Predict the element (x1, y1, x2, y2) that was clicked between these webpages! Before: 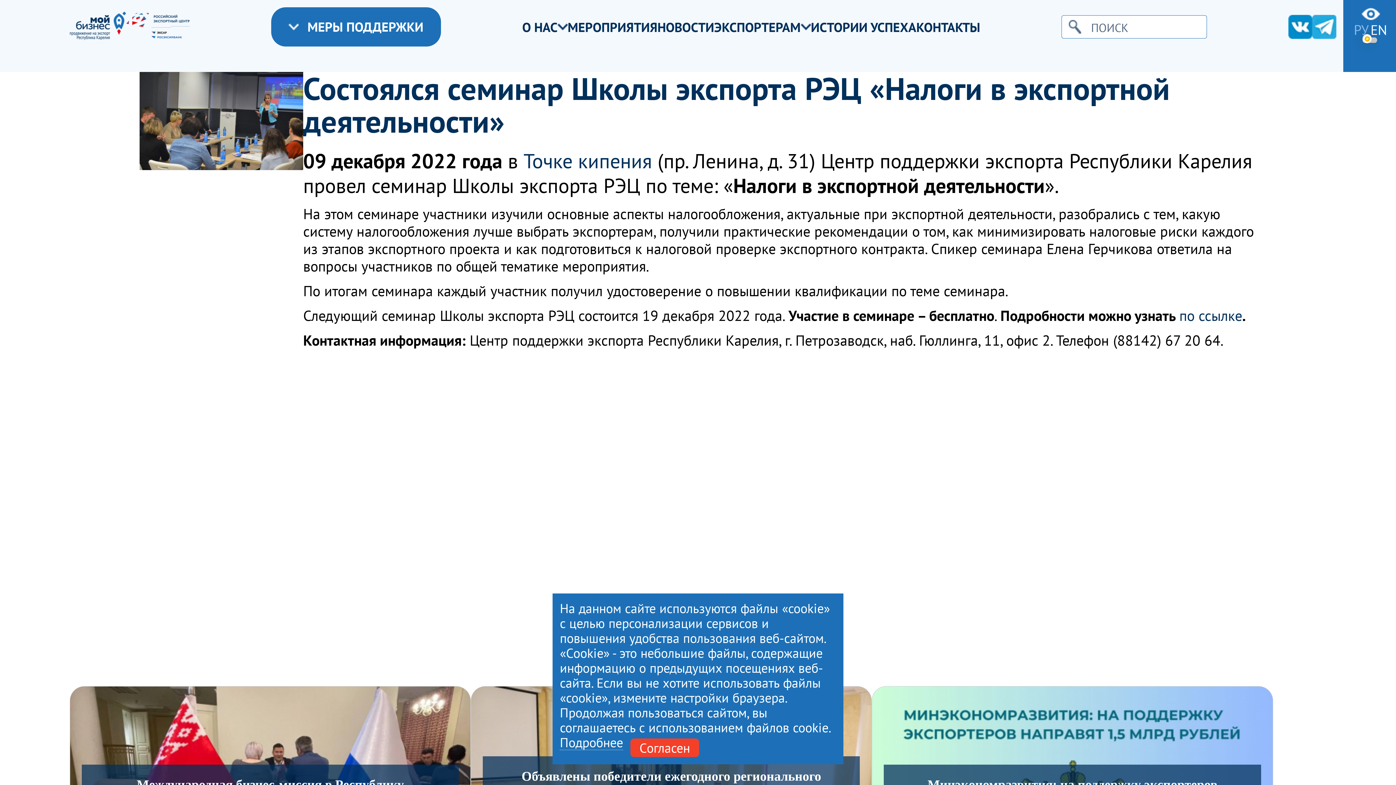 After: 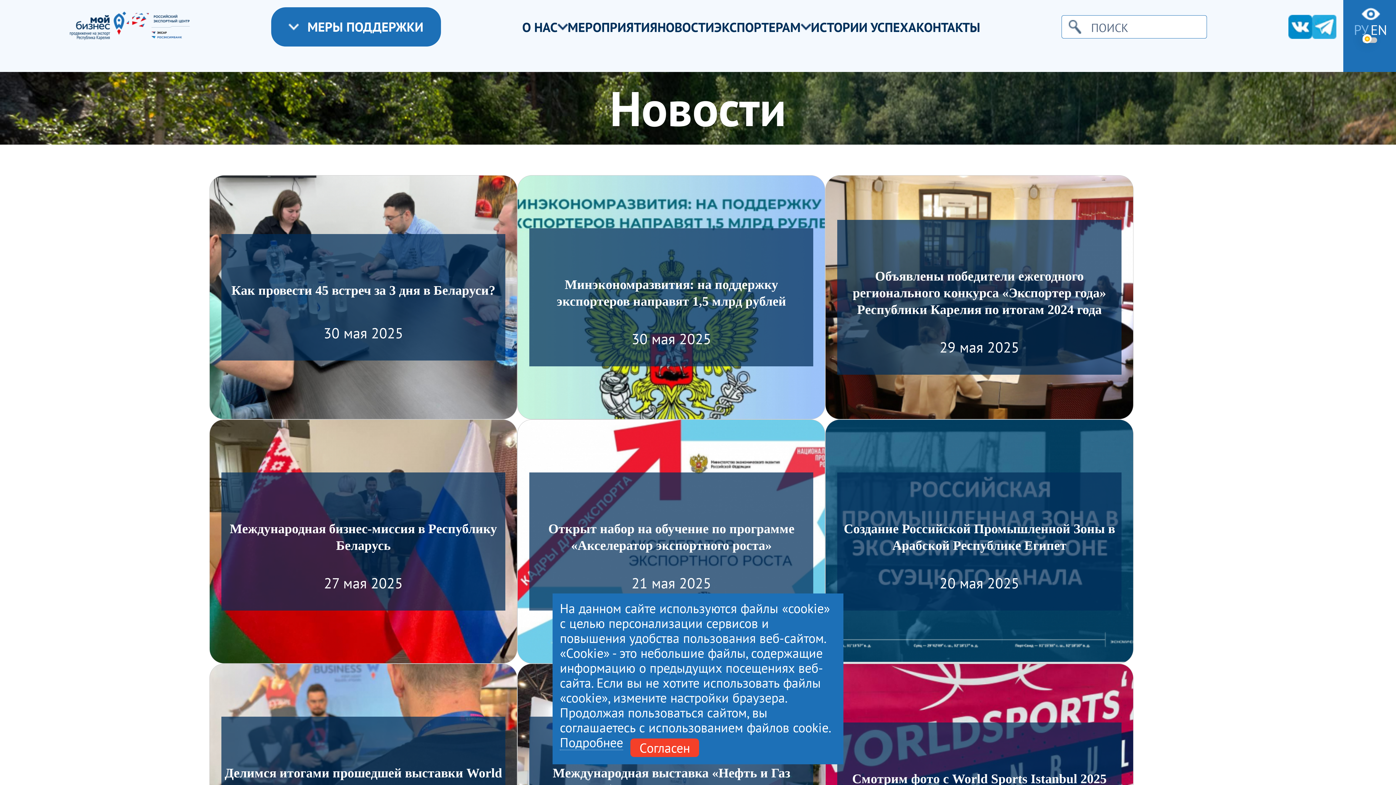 Action: label: НОВОСТИ bbox: (657, 19, 714, 34)